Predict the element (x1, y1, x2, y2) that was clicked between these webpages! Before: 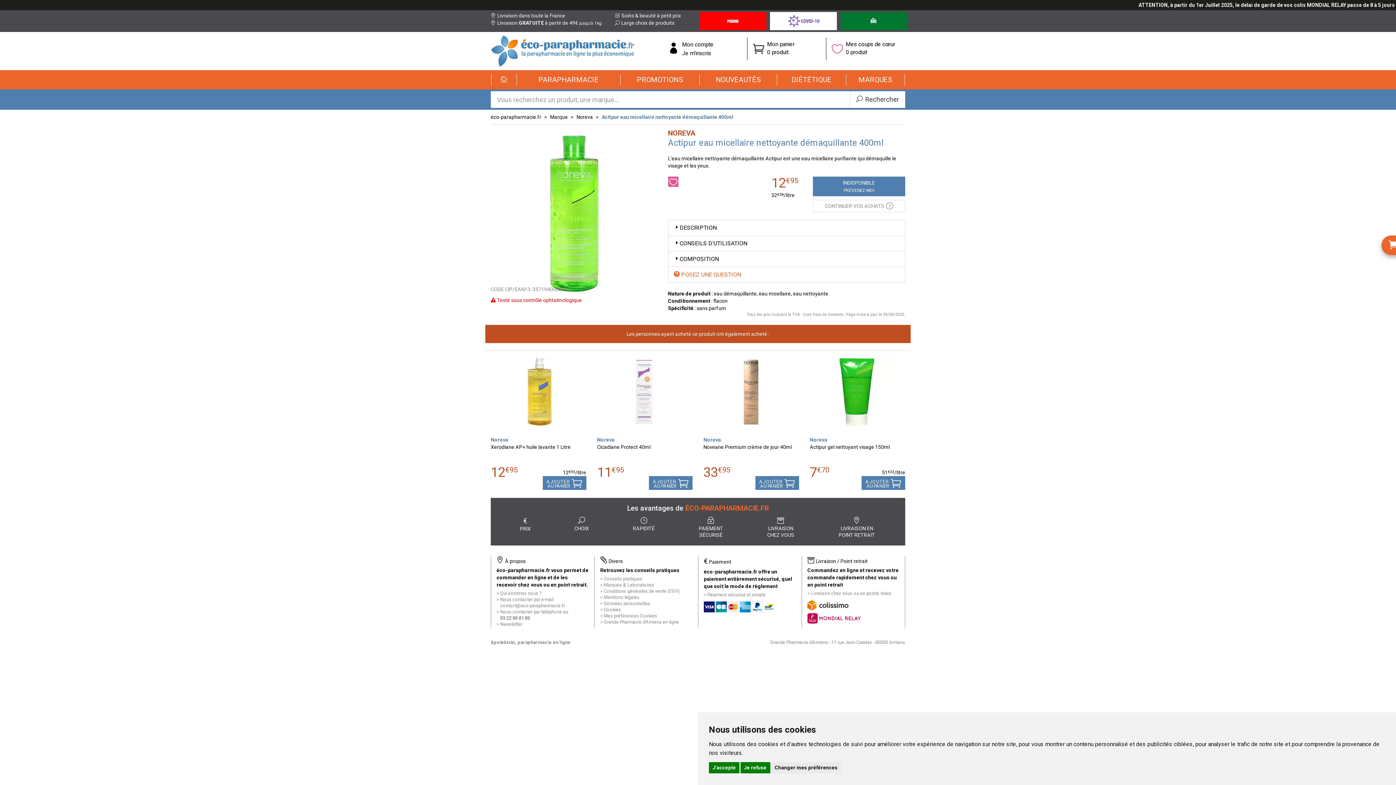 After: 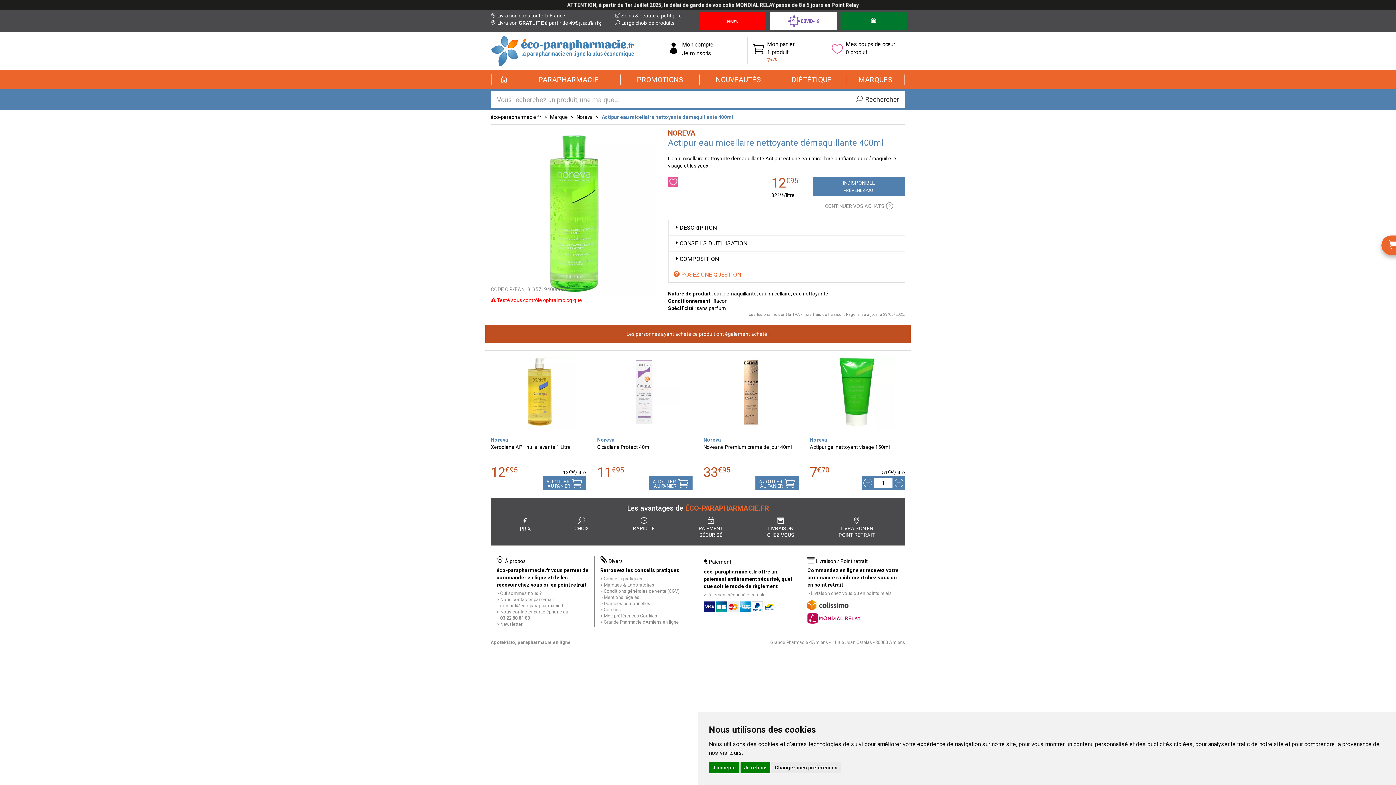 Action: label: AJOUTER
AU PANIER bbox: (861, 476, 905, 490)